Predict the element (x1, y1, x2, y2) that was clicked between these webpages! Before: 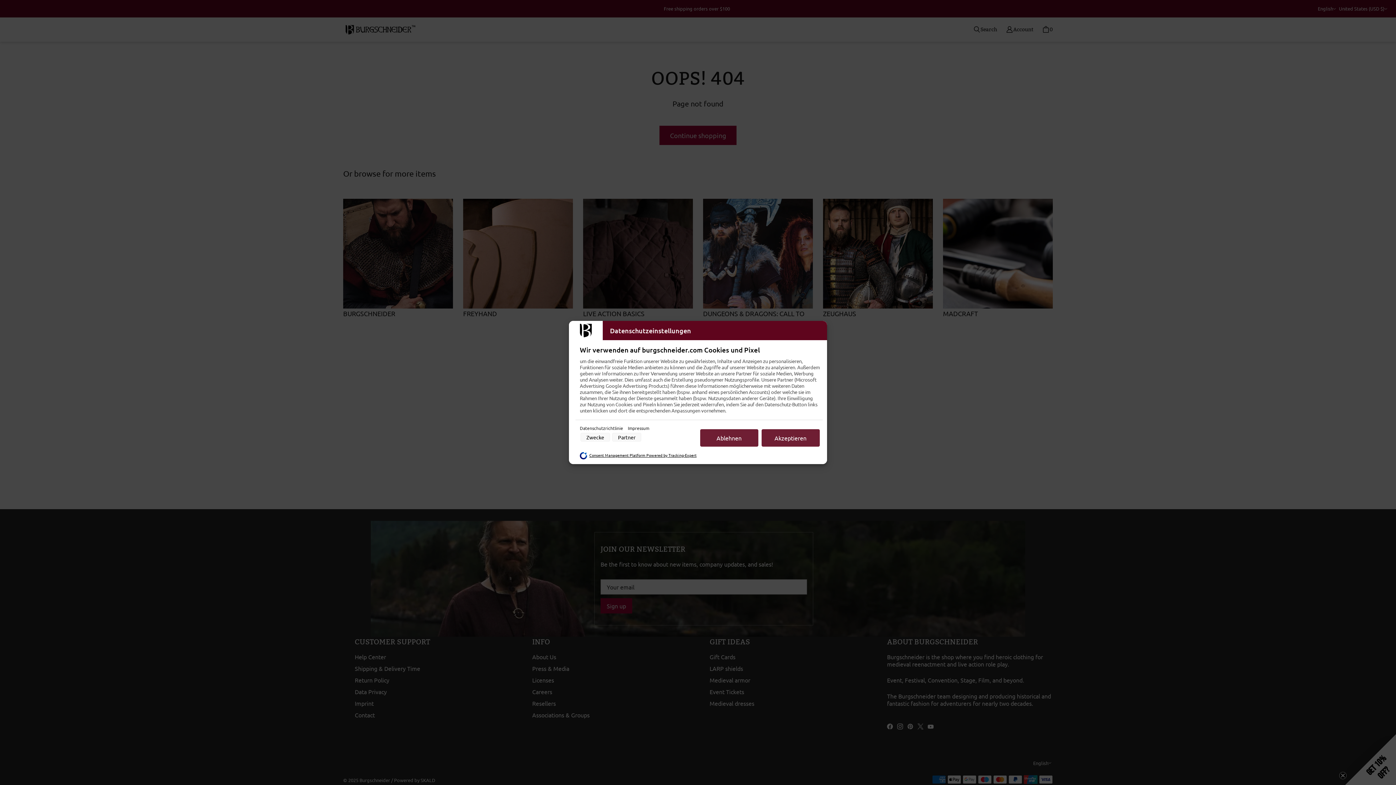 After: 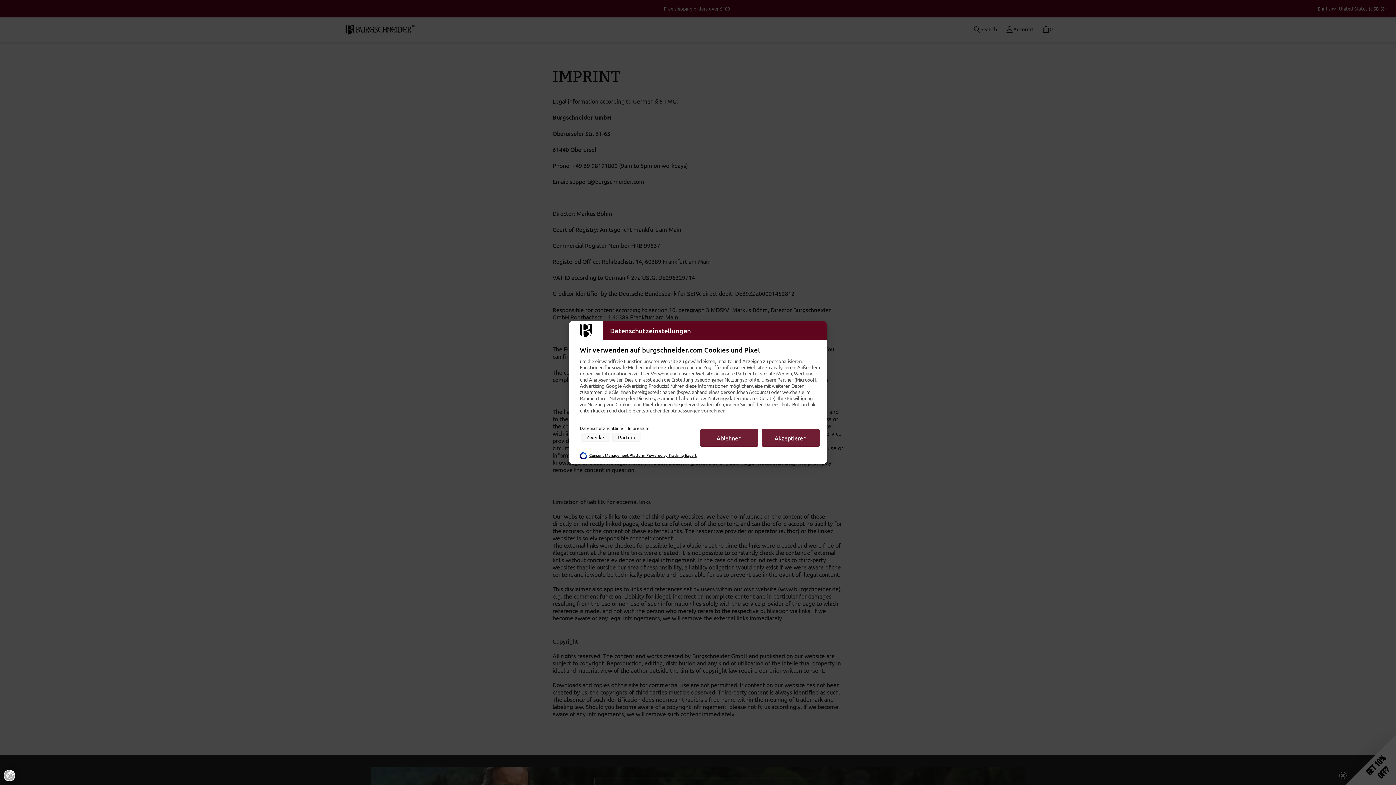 Action: label: Impressum bbox: (628, 425, 649, 431)